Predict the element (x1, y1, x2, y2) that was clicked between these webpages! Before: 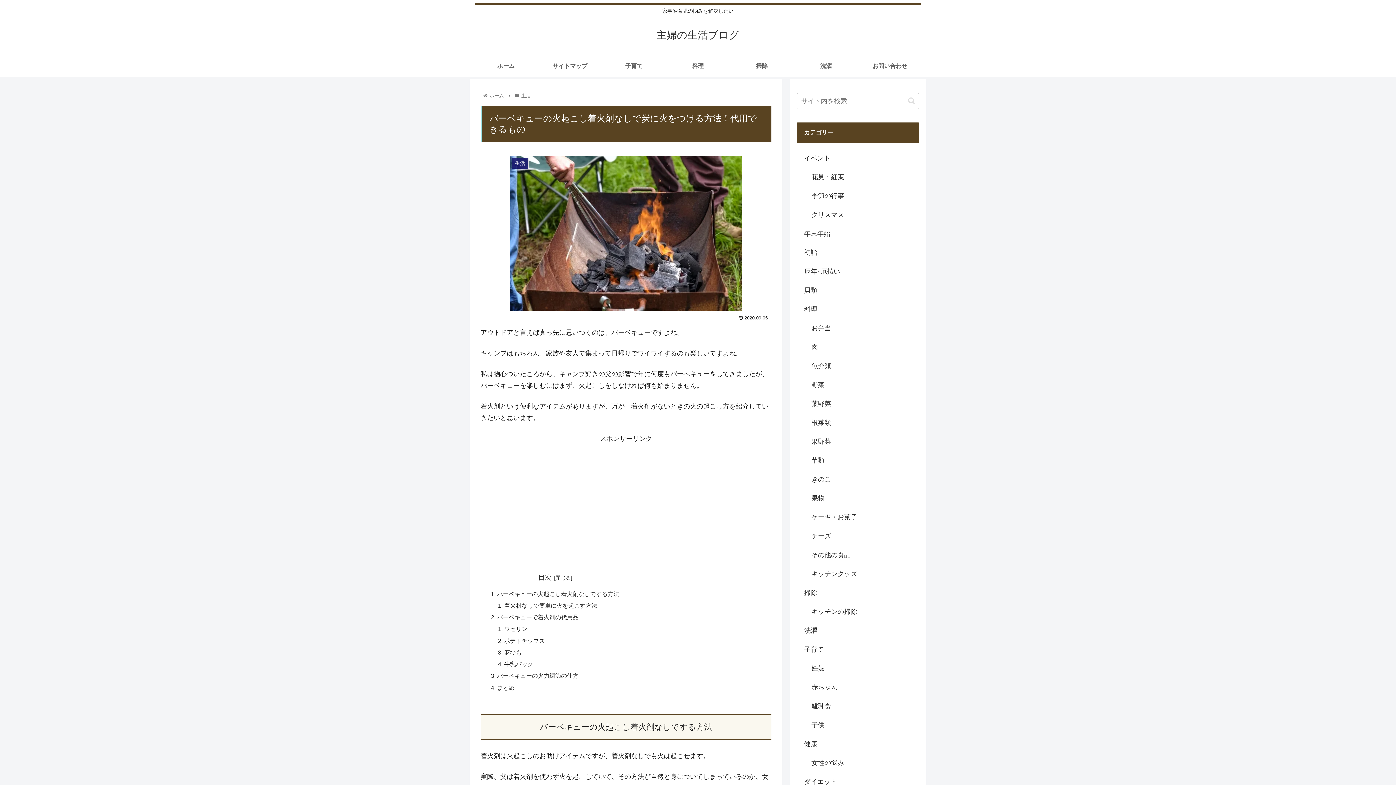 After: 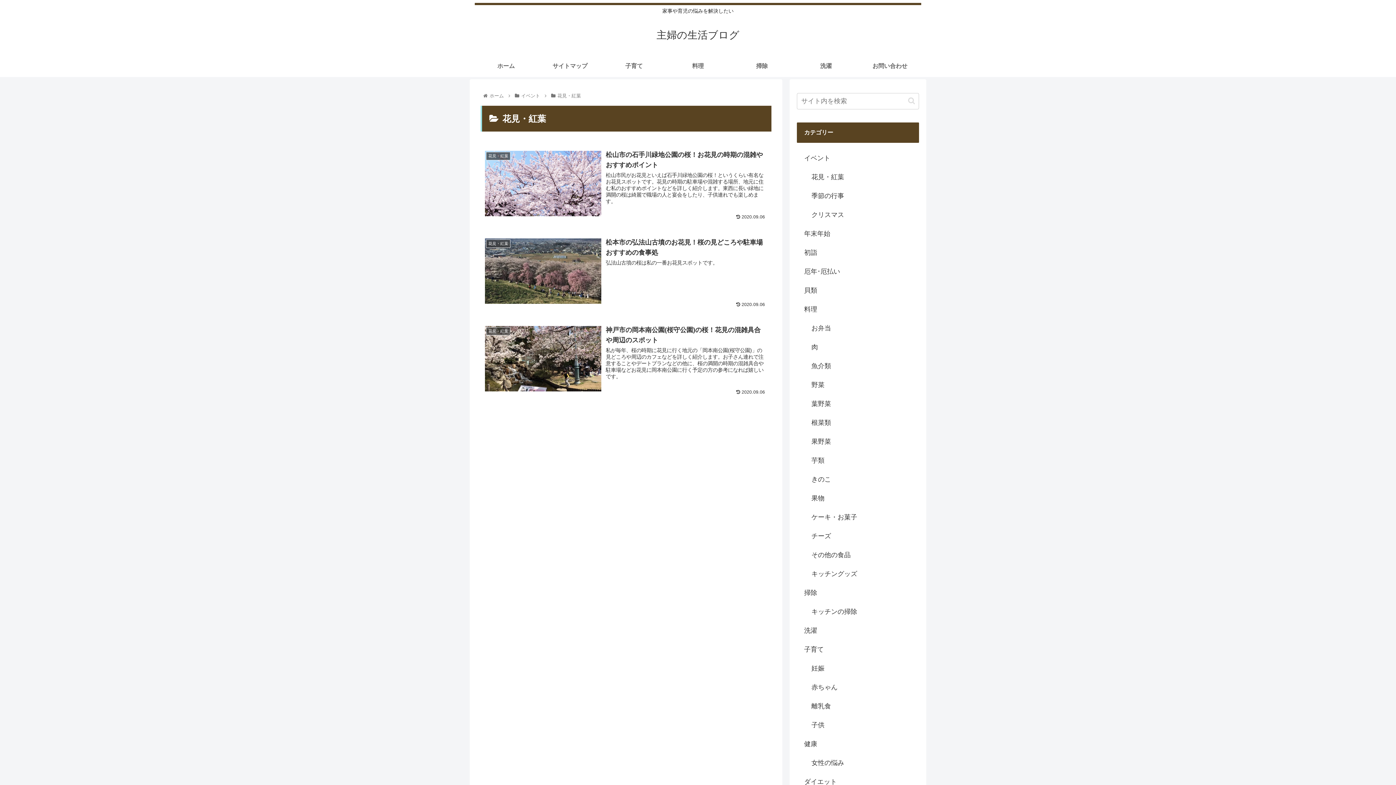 Action: bbox: (804, 167, 919, 186) label: 花見・紅葉